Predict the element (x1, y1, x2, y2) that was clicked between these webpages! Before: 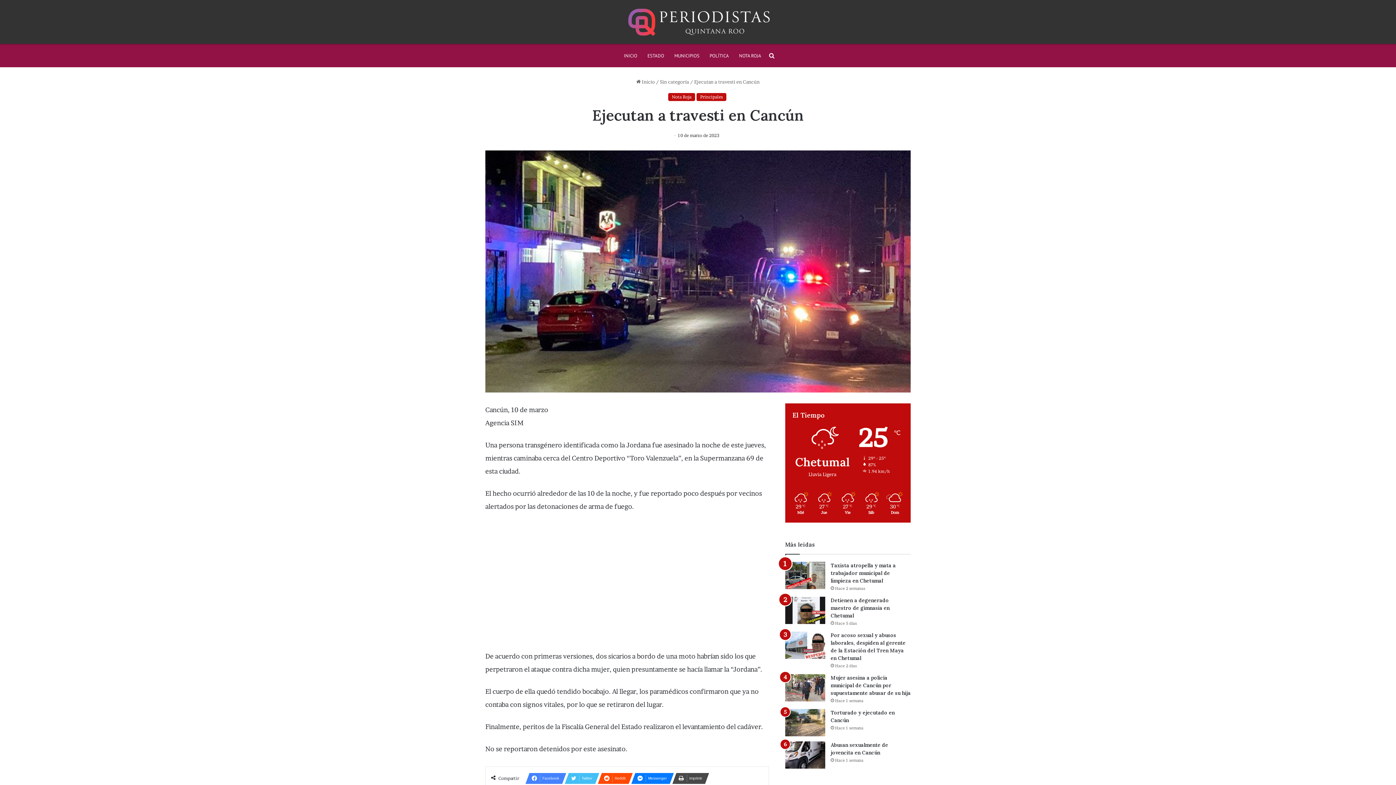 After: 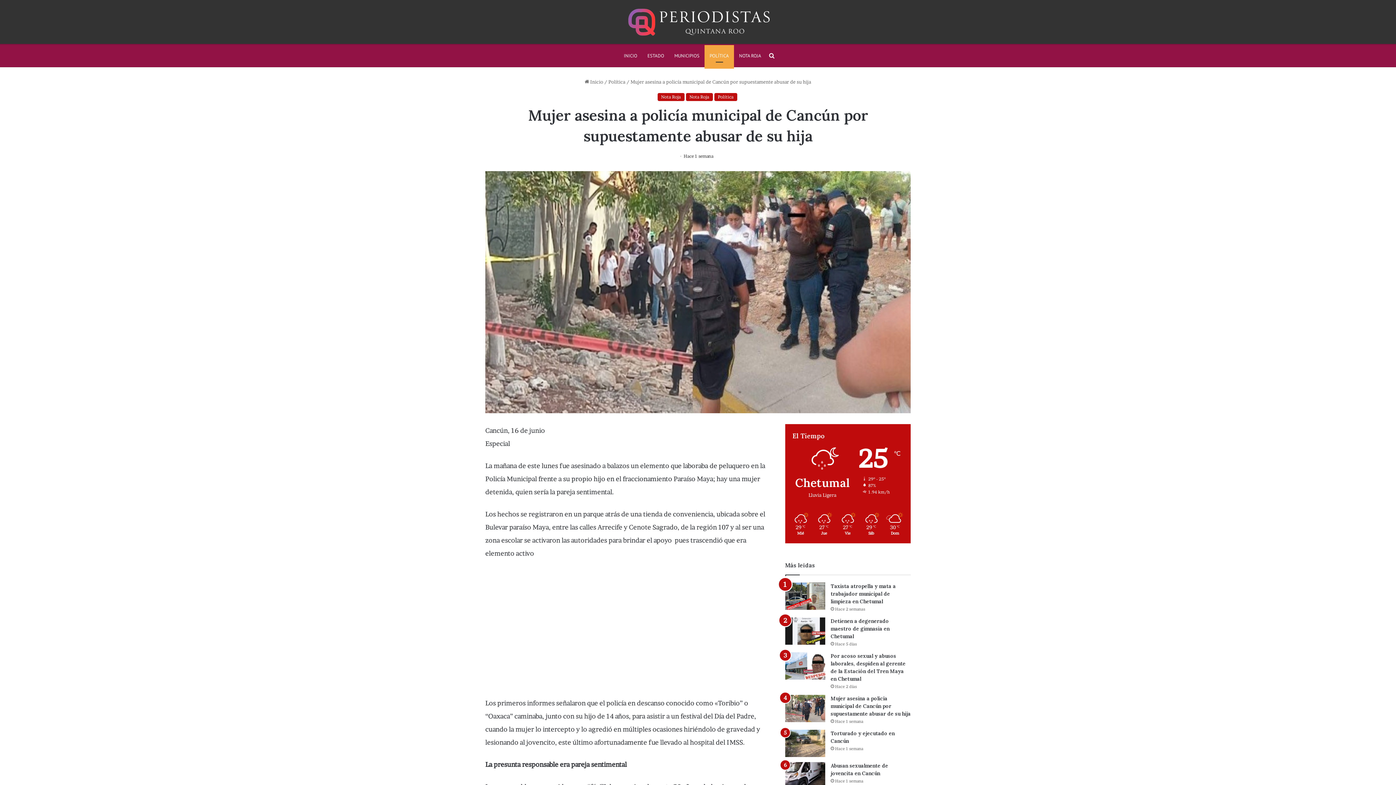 Action: bbox: (830, 674, 910, 696) label: Mujer asesina a policía municipal de Cancún por supuestamente abusar de su hija